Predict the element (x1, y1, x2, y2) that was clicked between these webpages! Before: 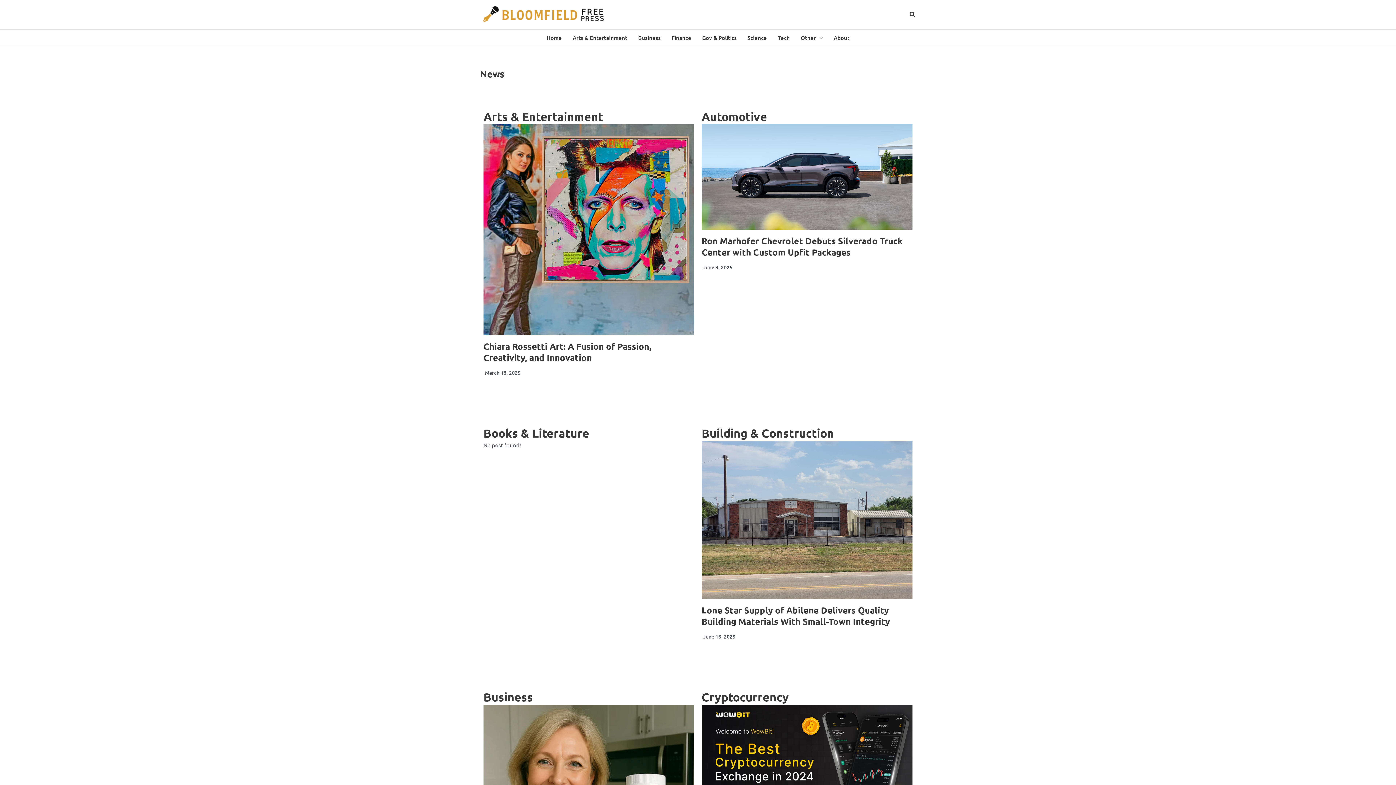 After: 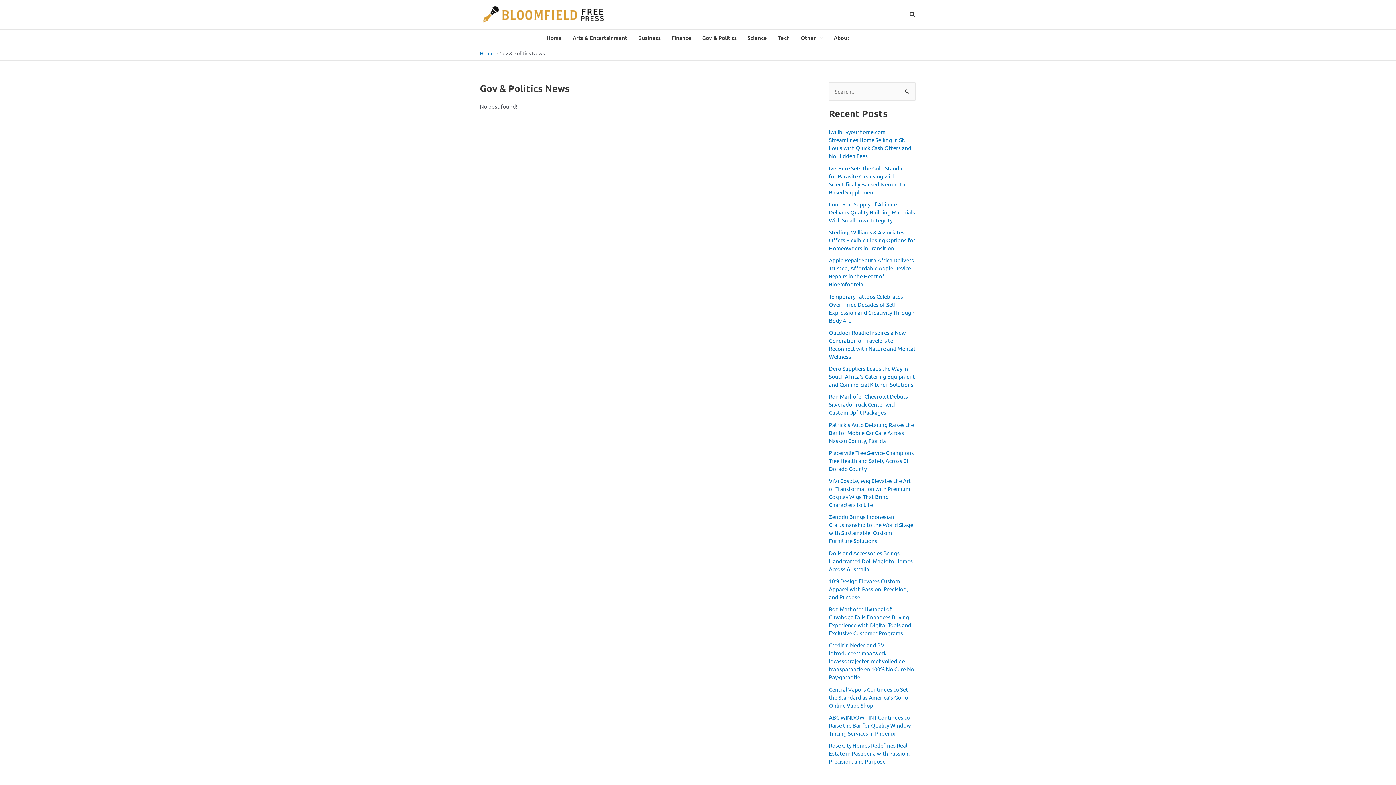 Action: label: Gov & Politics bbox: (696, 29, 742, 45)